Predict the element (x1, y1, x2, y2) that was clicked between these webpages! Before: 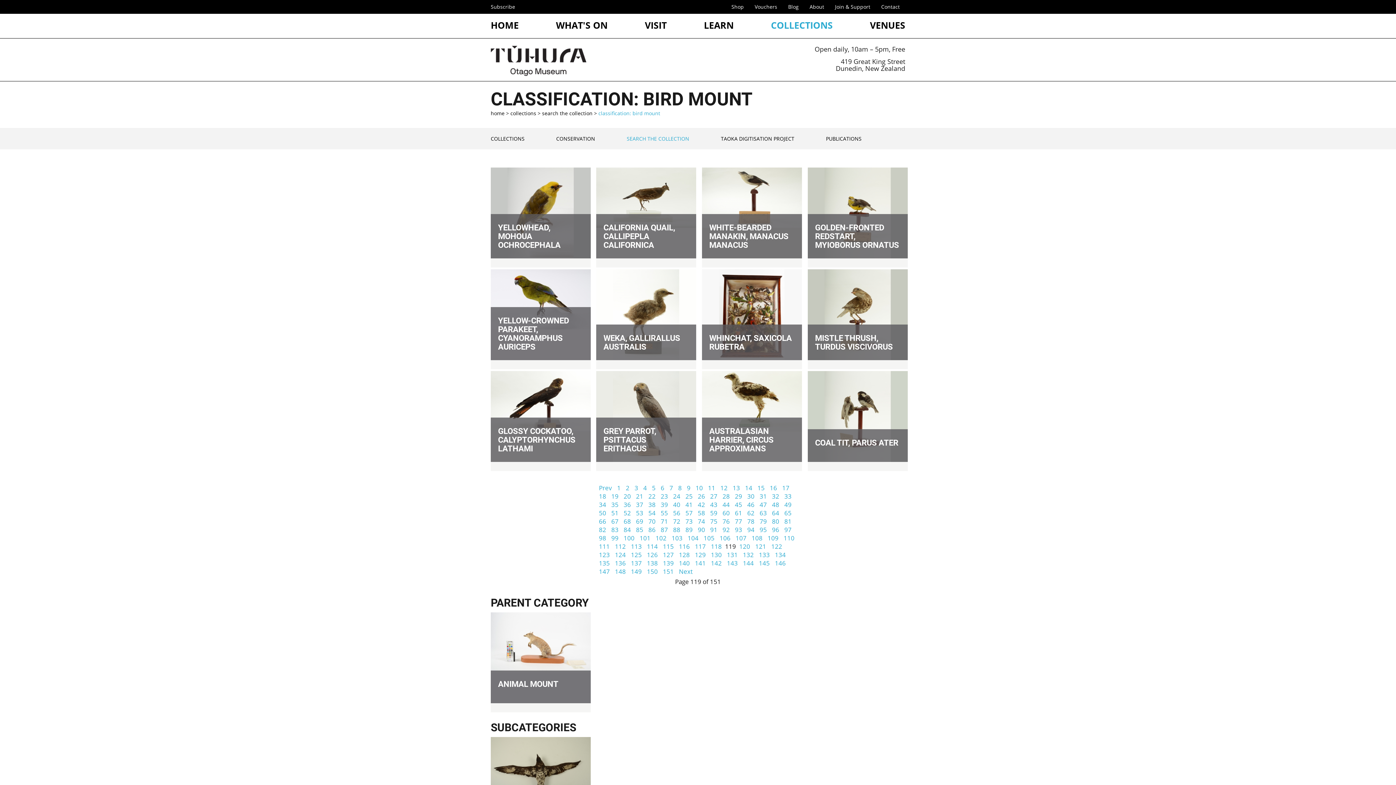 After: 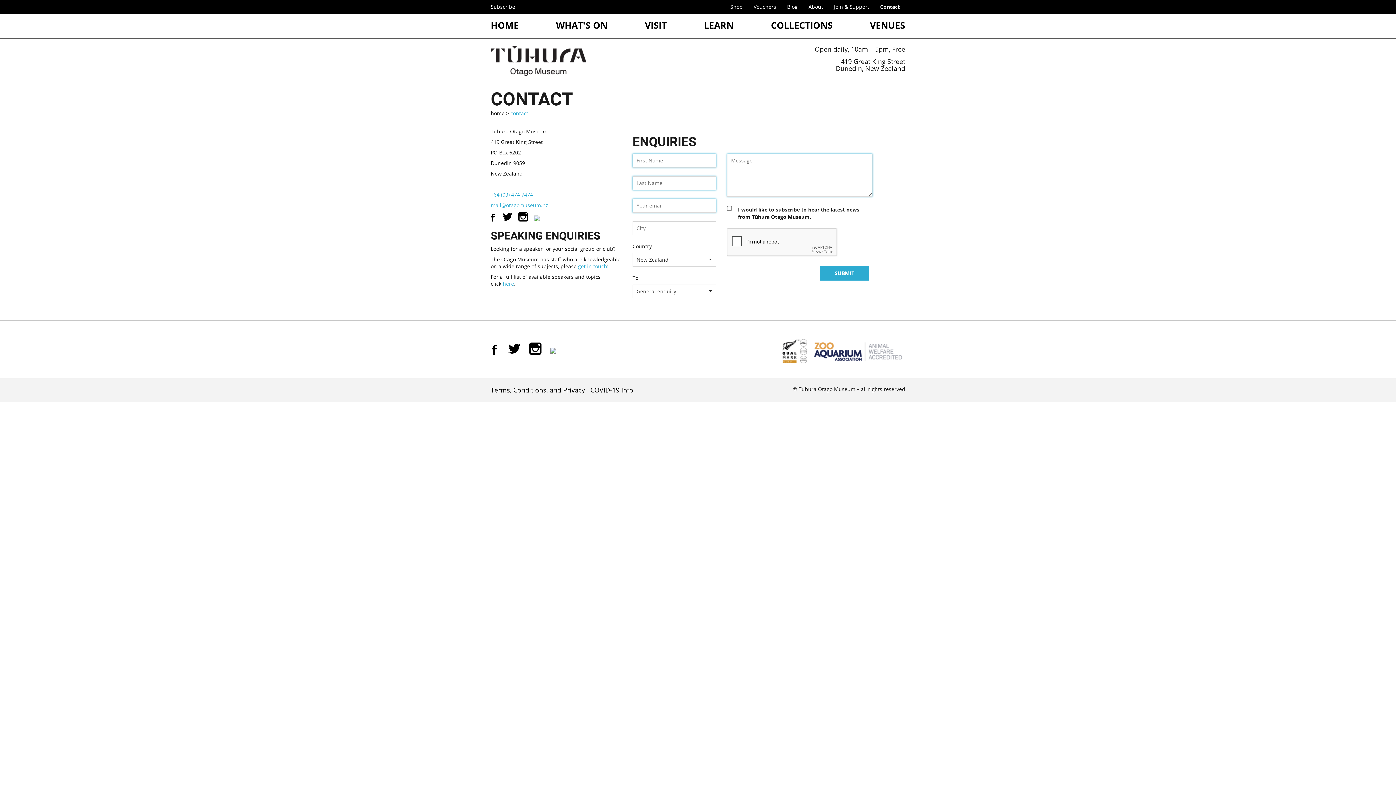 Action: bbox: (876, 1, 905, 12) label: Contact